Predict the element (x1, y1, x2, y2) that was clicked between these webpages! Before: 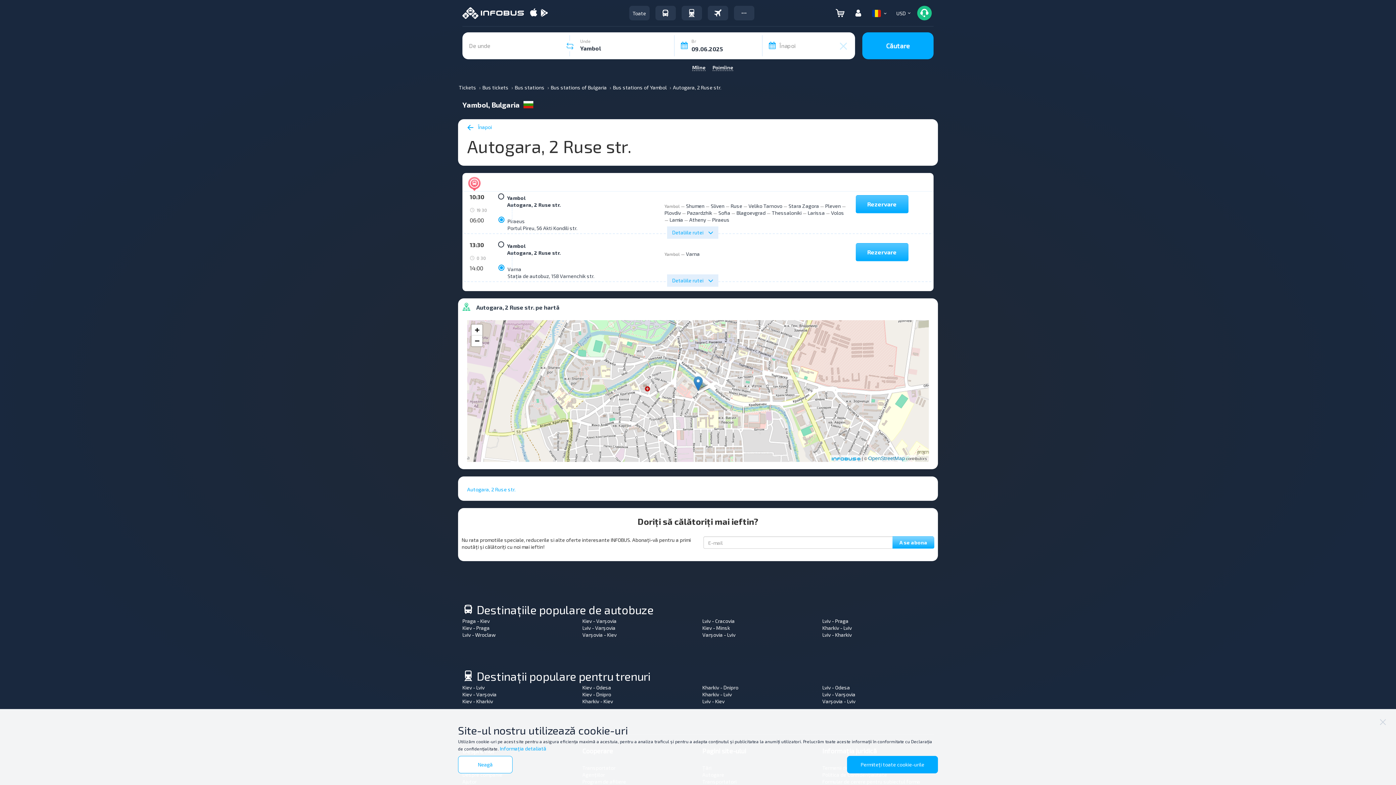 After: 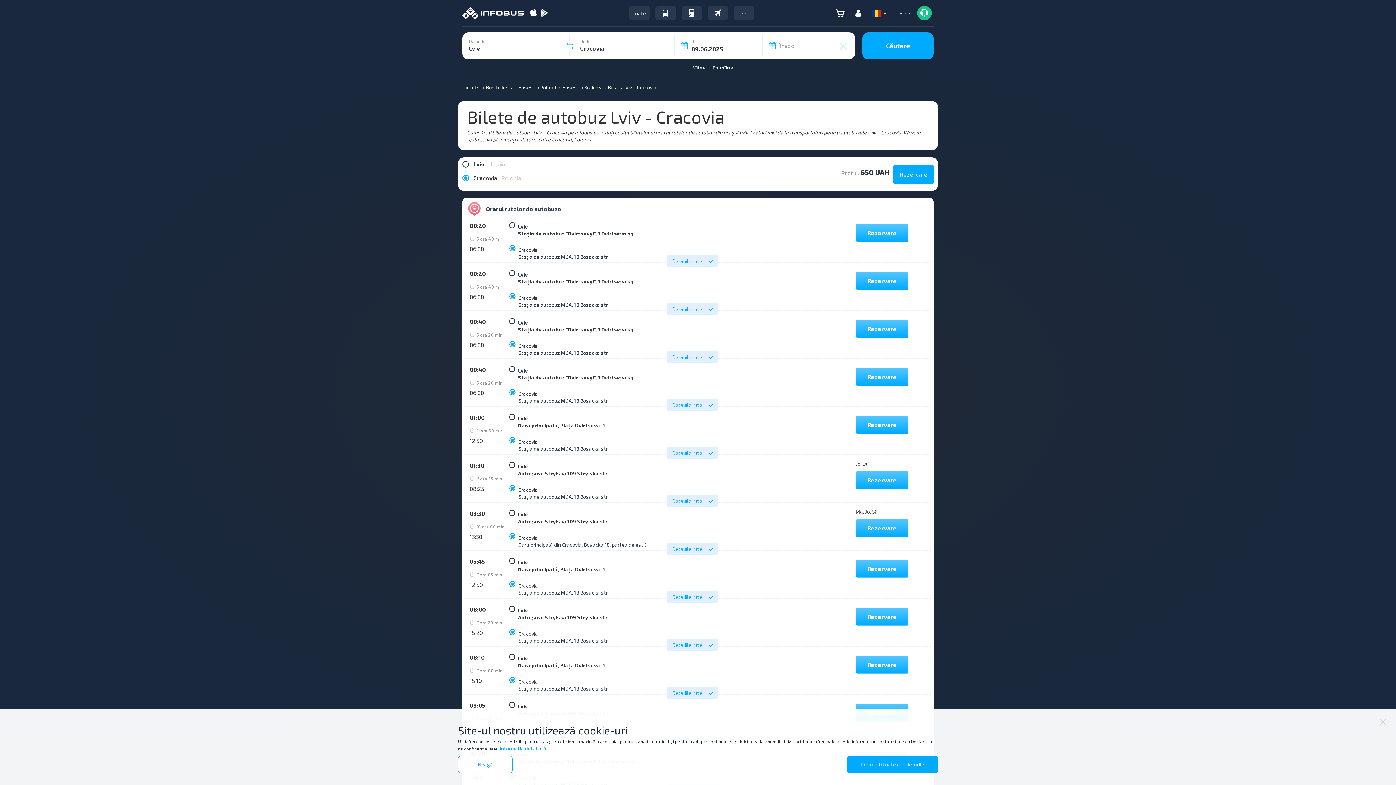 Action: label: Lviv - Cracovia bbox: (702, 618, 734, 624)